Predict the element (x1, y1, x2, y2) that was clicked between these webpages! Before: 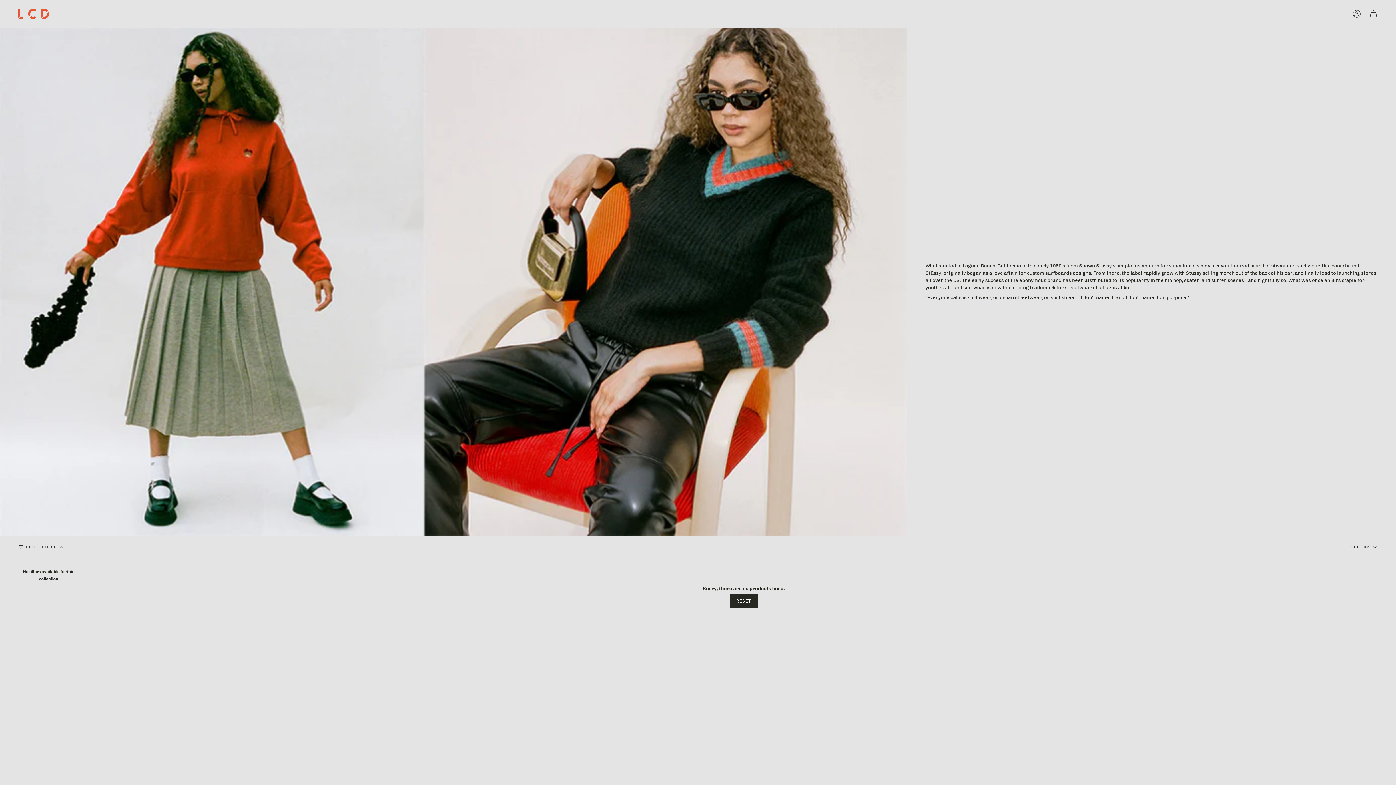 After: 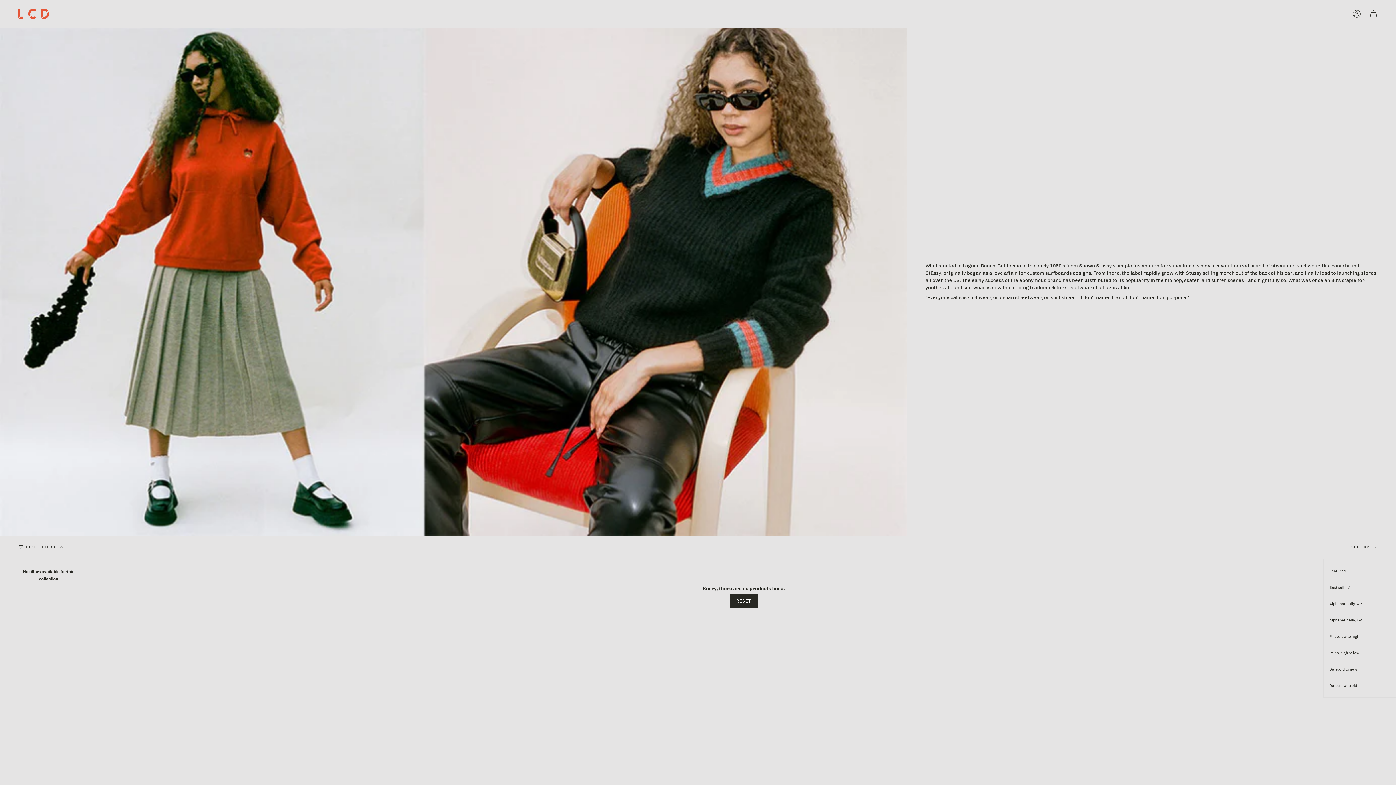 Action: bbox: (1333, 536, 1396, 558) label: SORT BY 